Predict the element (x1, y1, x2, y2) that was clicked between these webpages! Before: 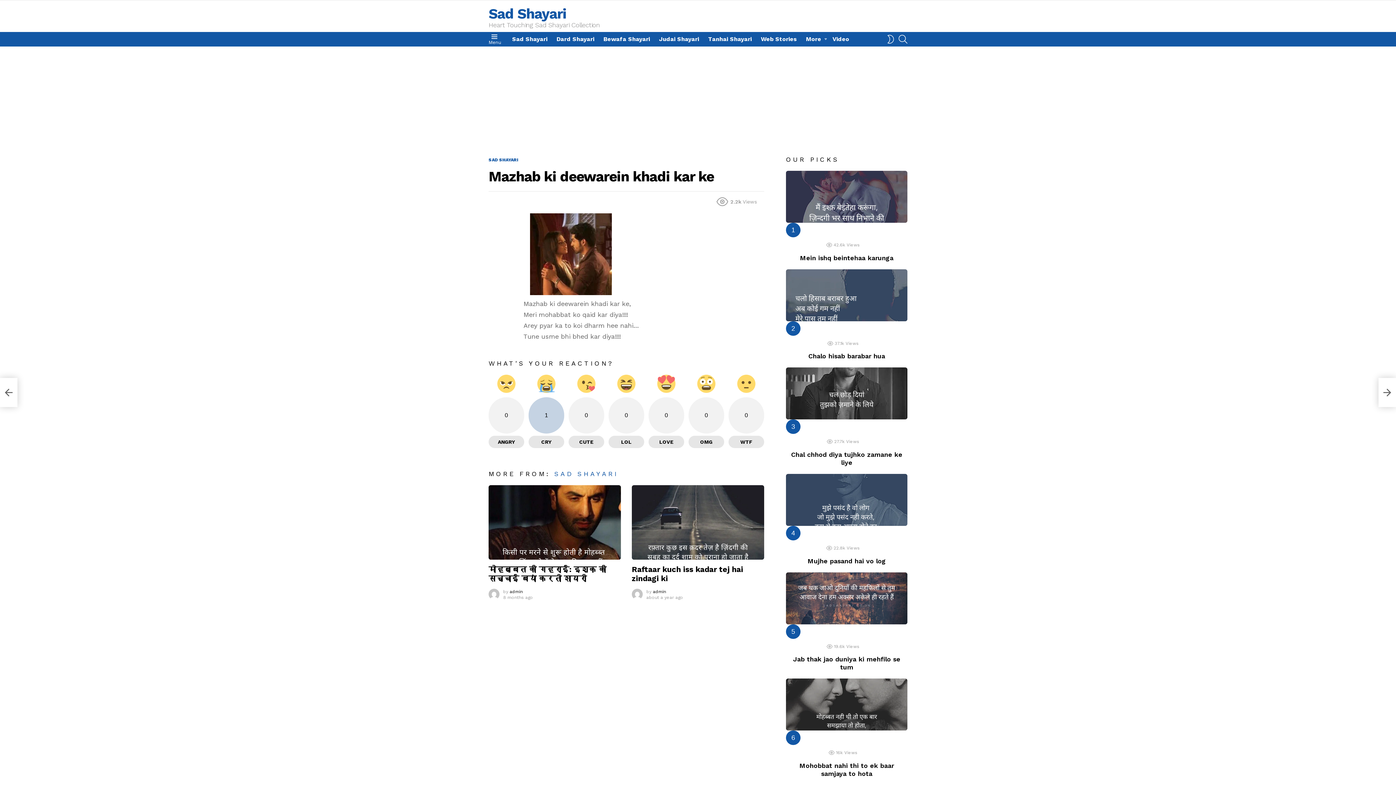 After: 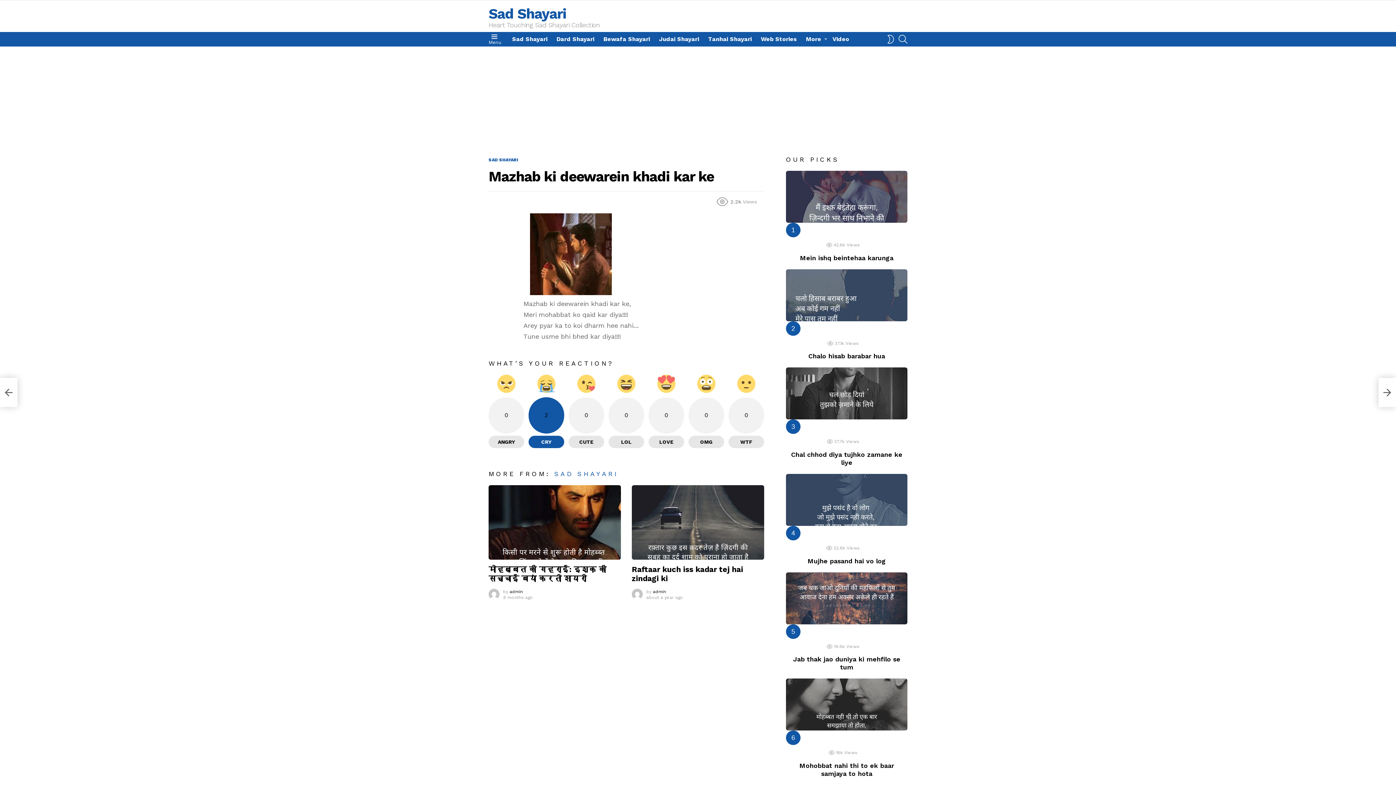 Action: bbox: (528, 374, 564, 448) label: 1
CRY